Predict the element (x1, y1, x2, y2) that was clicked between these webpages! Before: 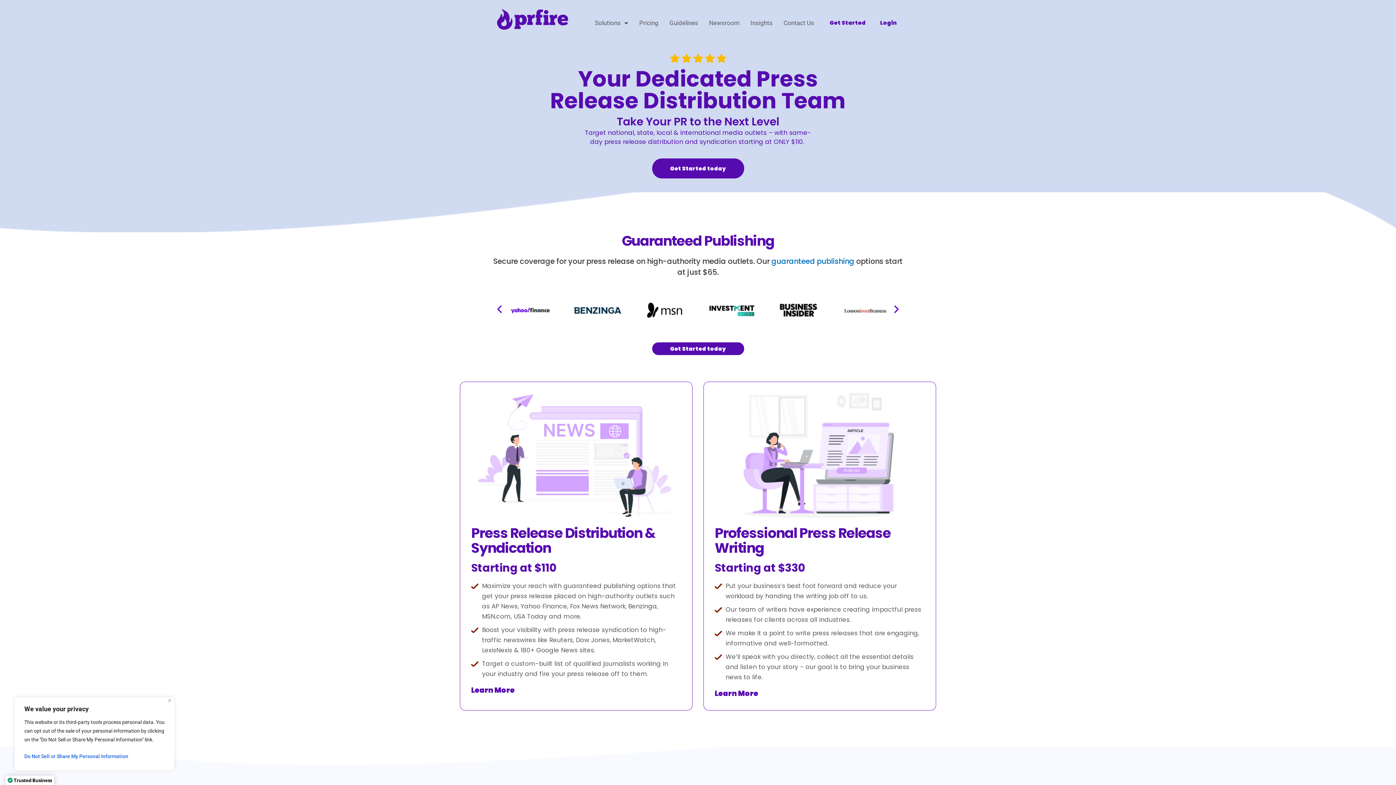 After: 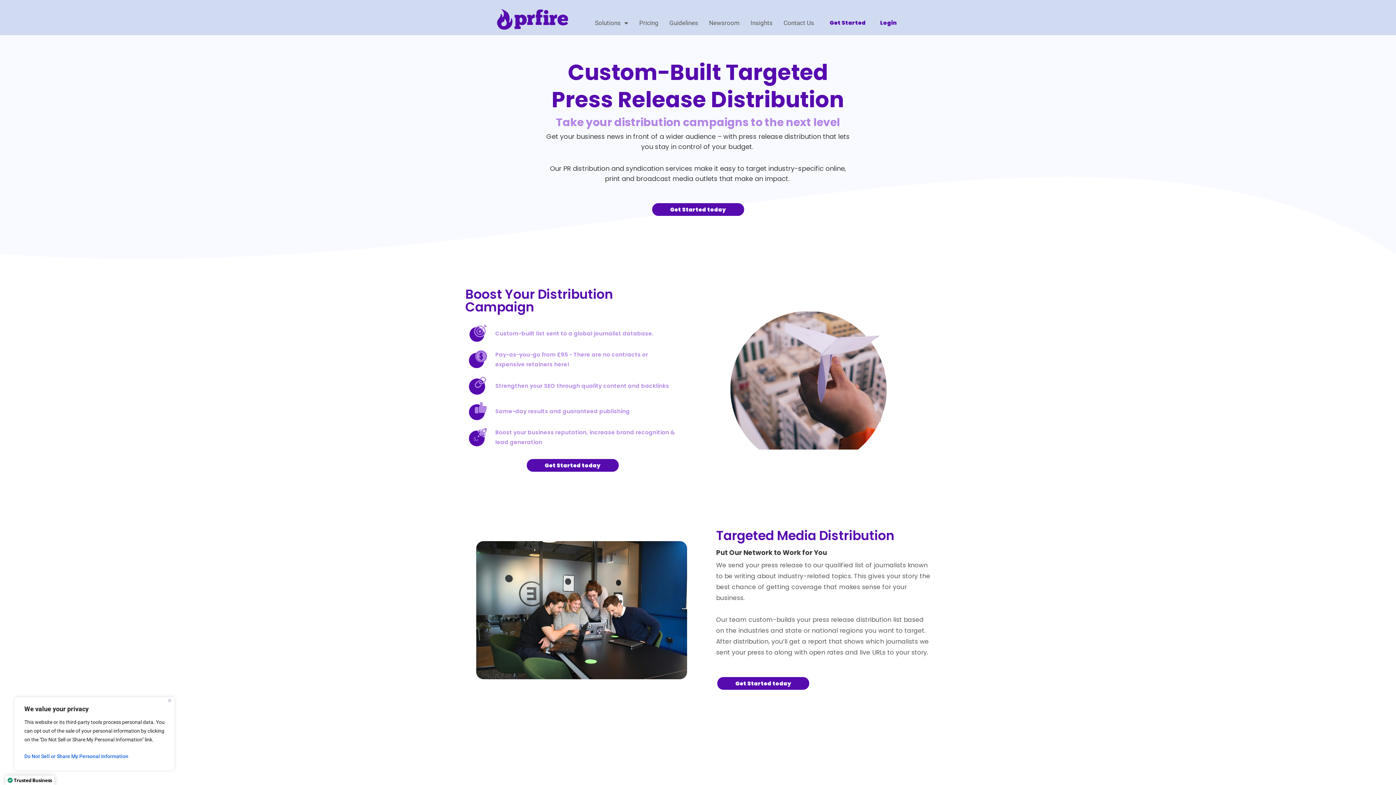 Action: bbox: (471, 686, 514, 694) label: Learn More